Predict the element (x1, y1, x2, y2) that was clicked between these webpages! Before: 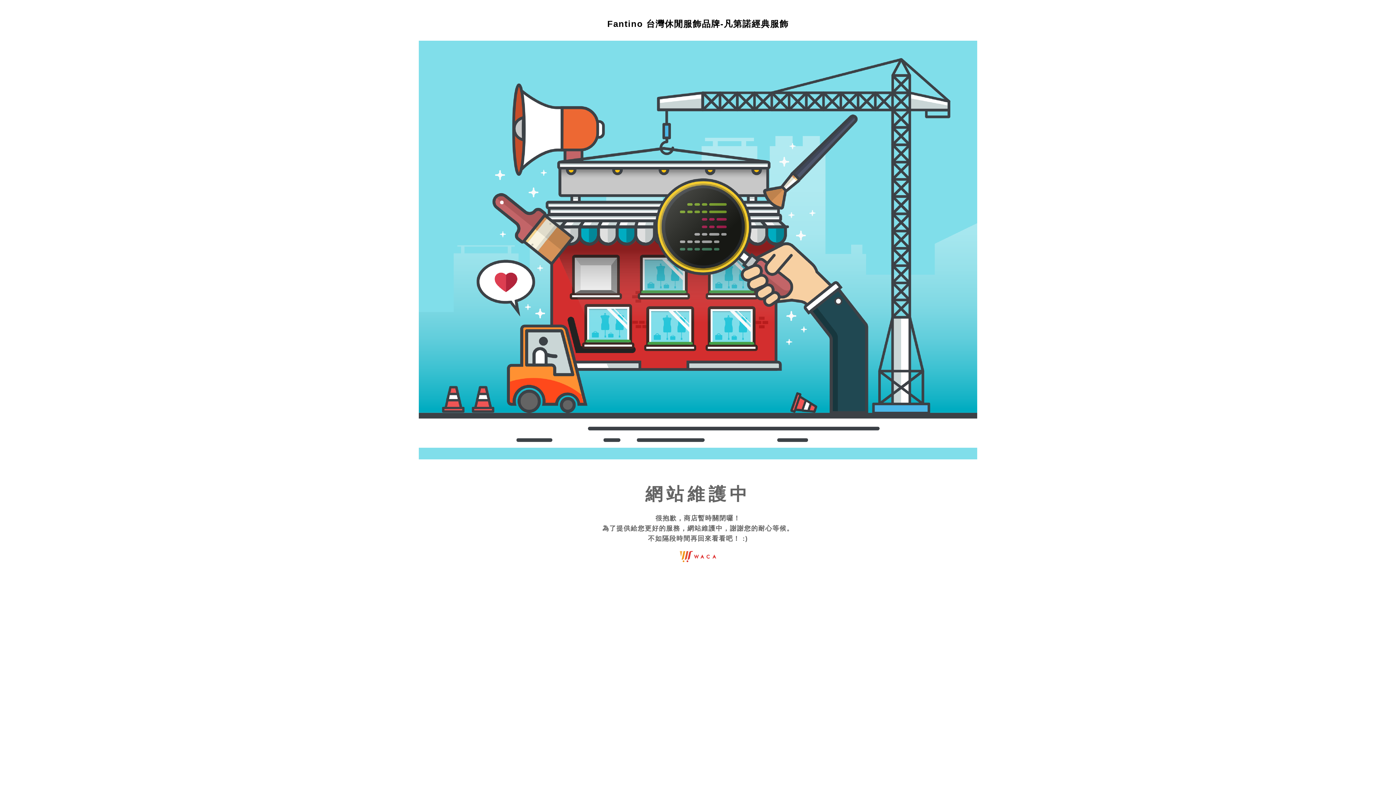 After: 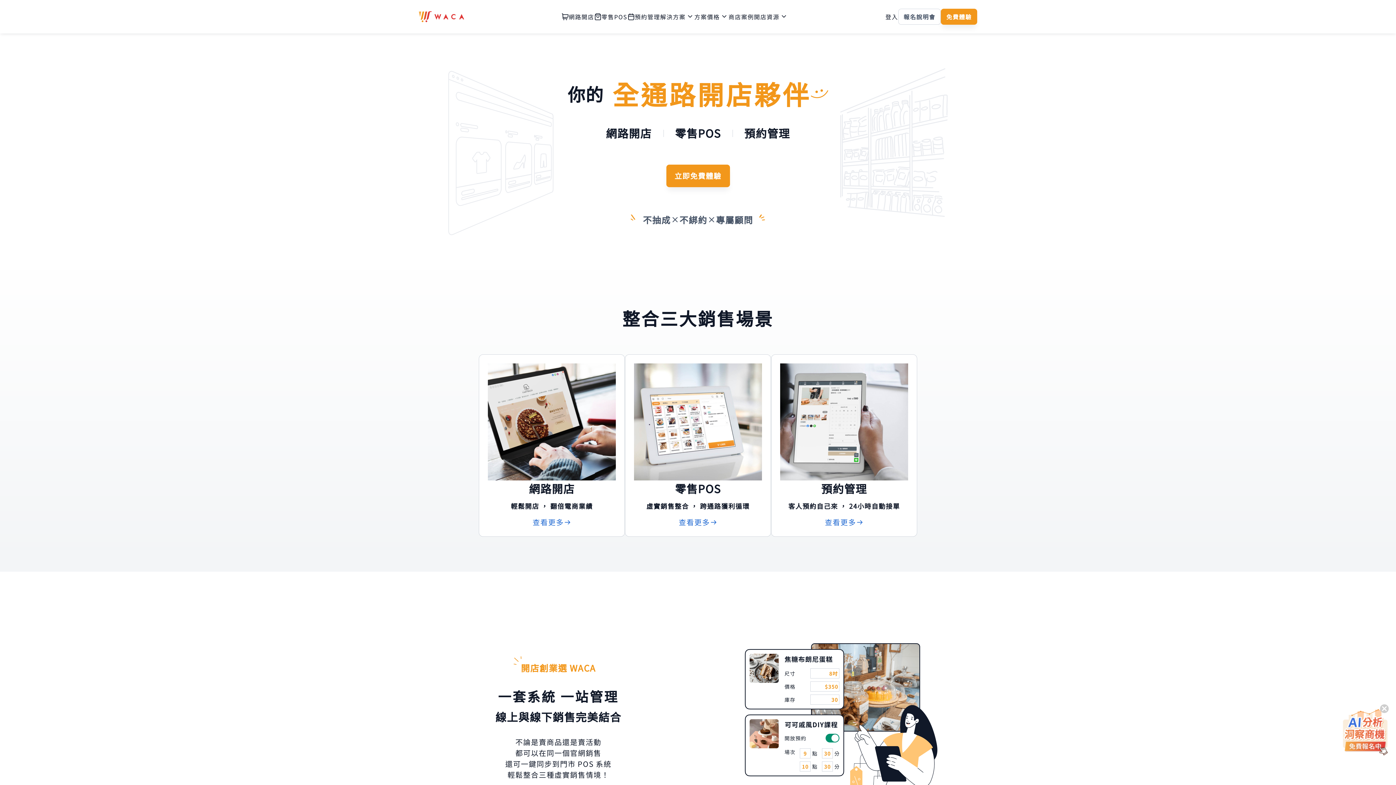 Action: bbox: (680, 557, 716, 563)